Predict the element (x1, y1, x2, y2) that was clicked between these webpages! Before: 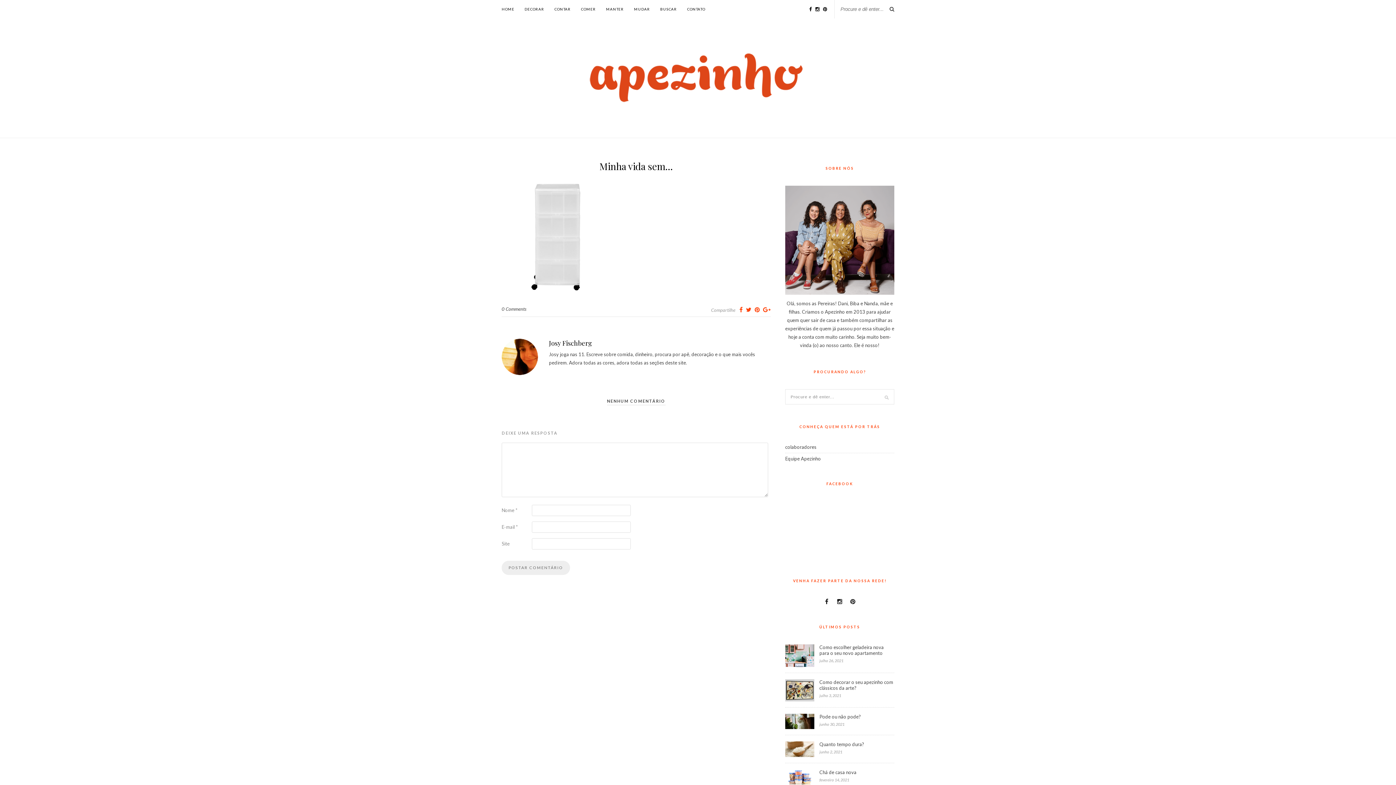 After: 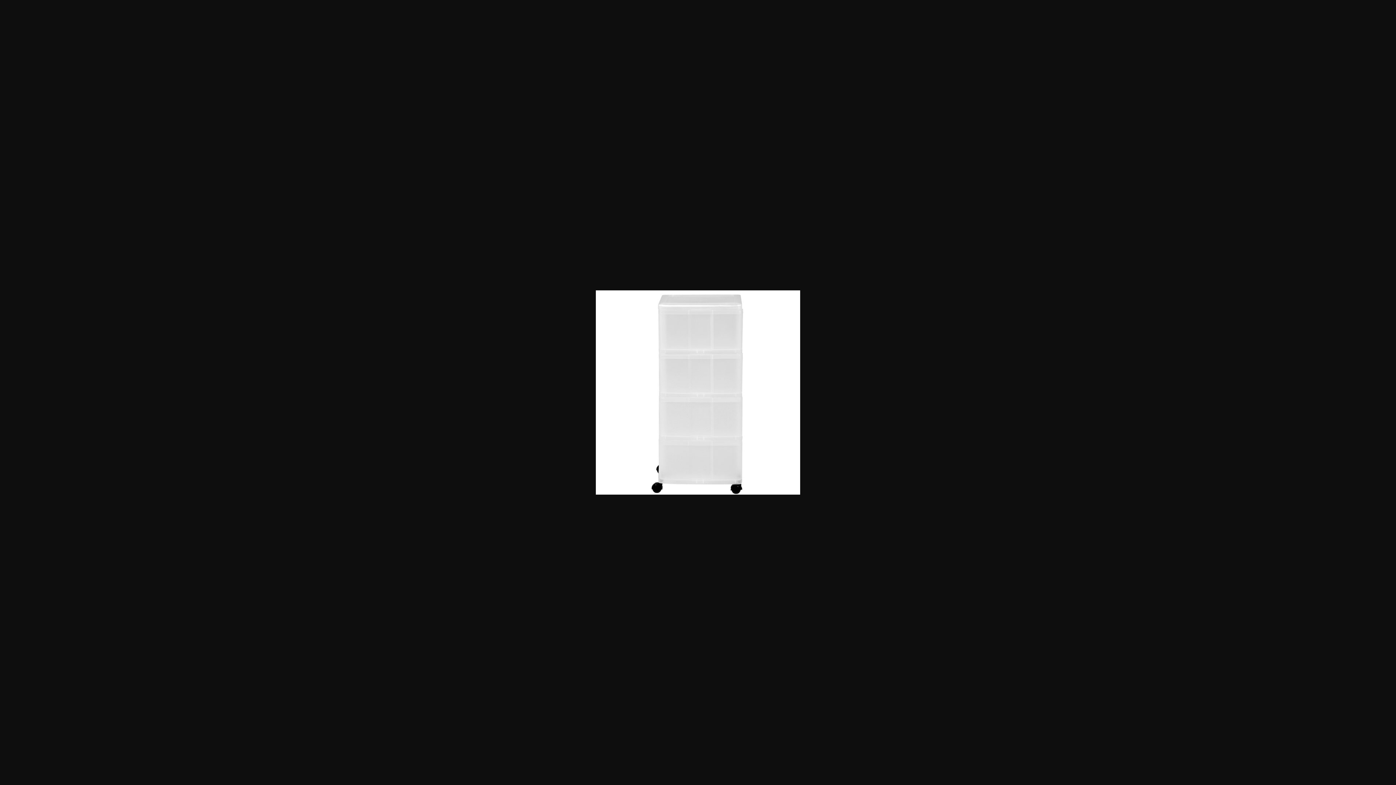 Action: bbox: (501, 286, 610, 292)